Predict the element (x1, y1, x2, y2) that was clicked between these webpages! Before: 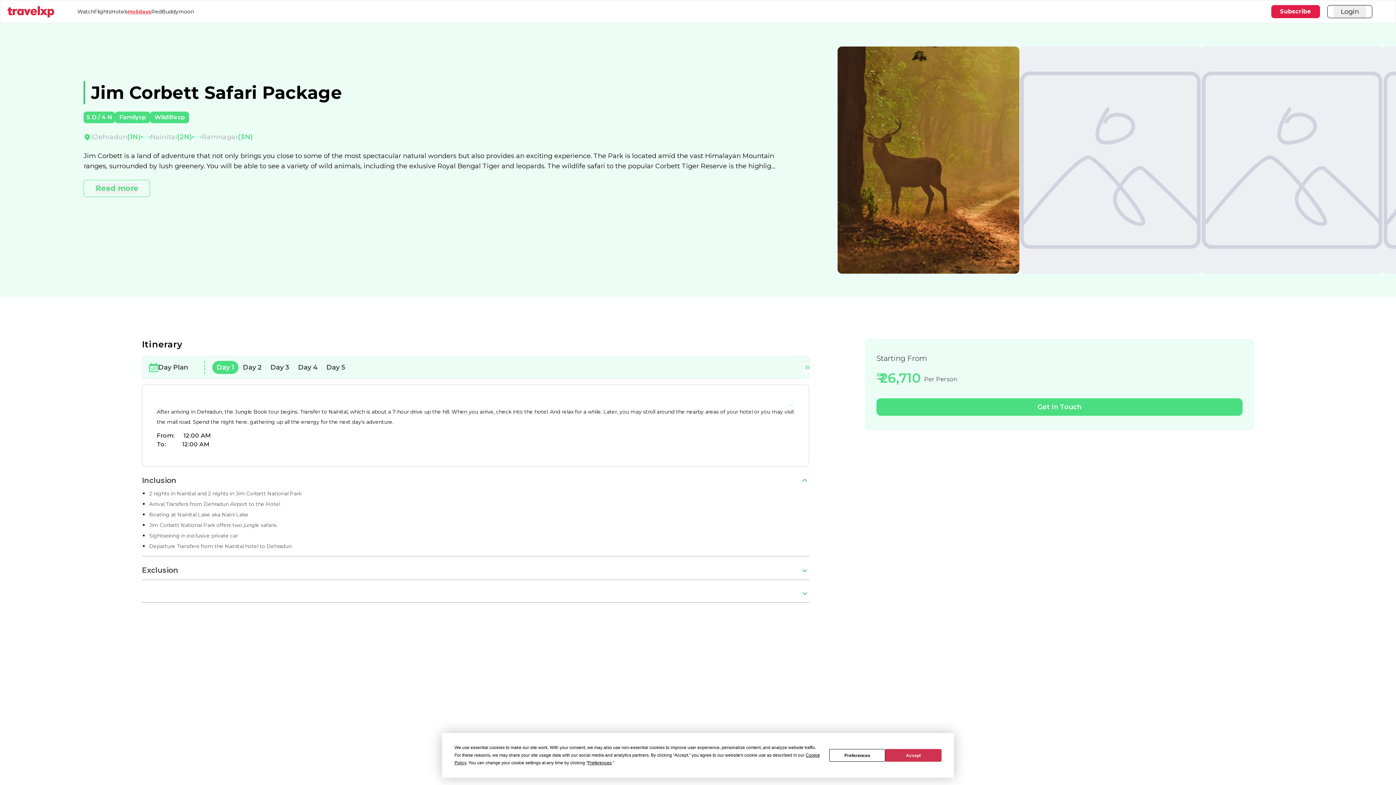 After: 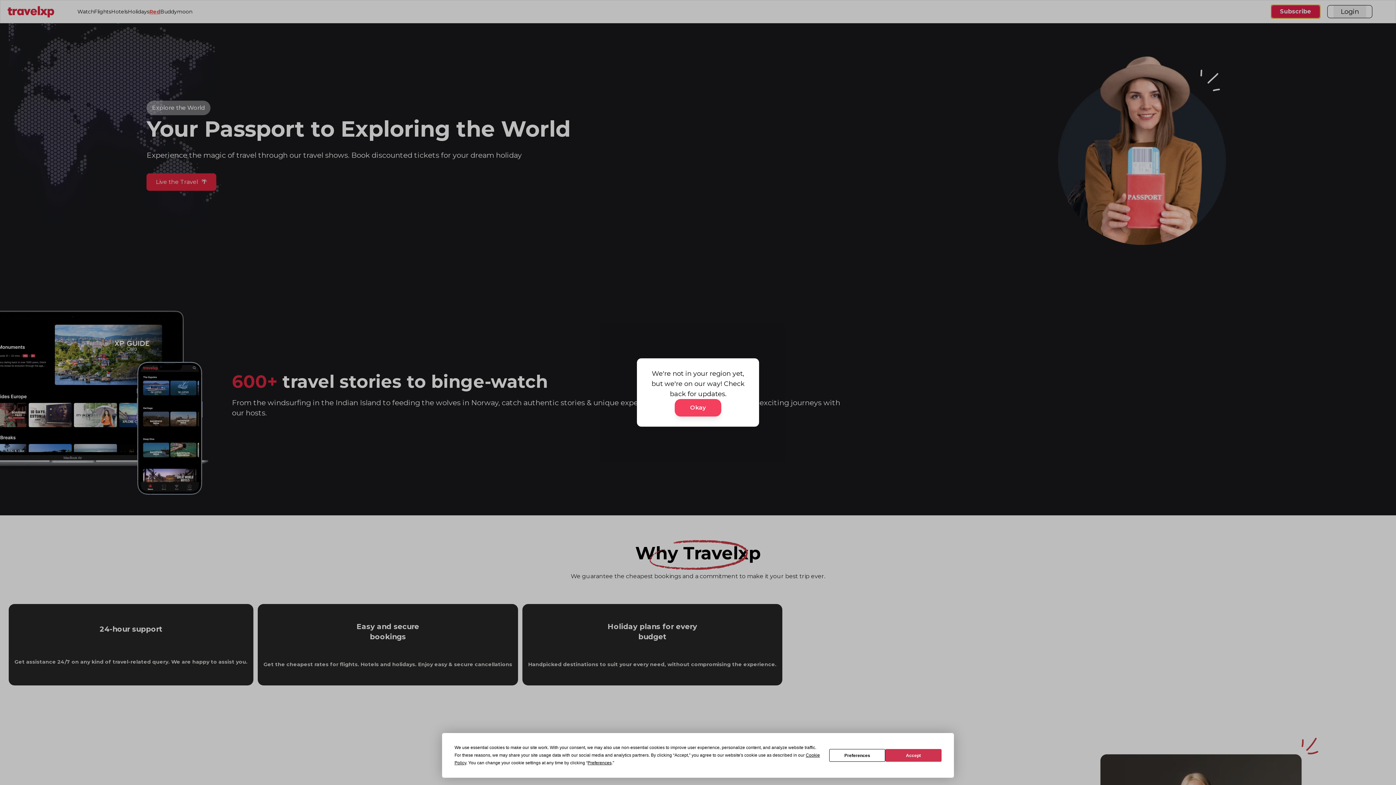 Action: bbox: (1271, 5, 1320, 18) label: Subscribe